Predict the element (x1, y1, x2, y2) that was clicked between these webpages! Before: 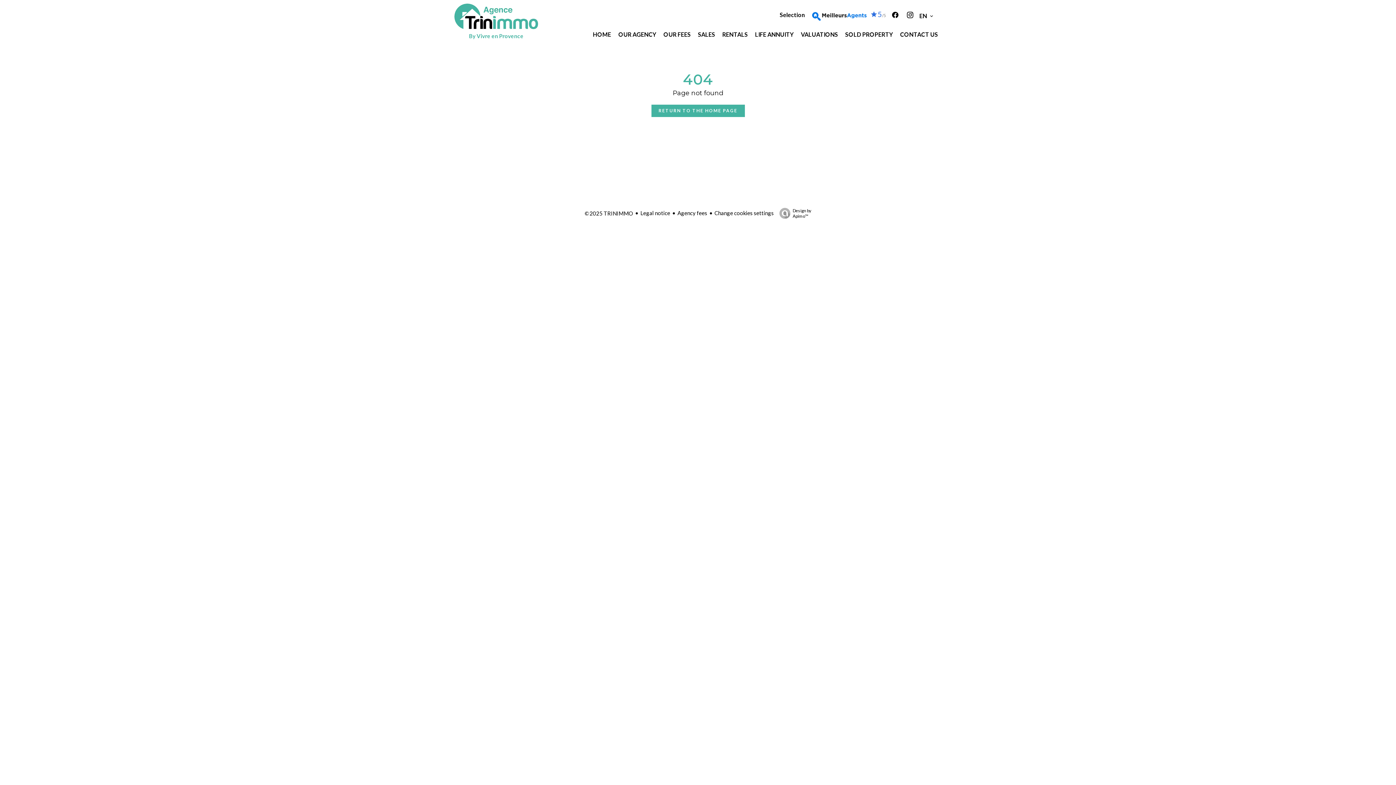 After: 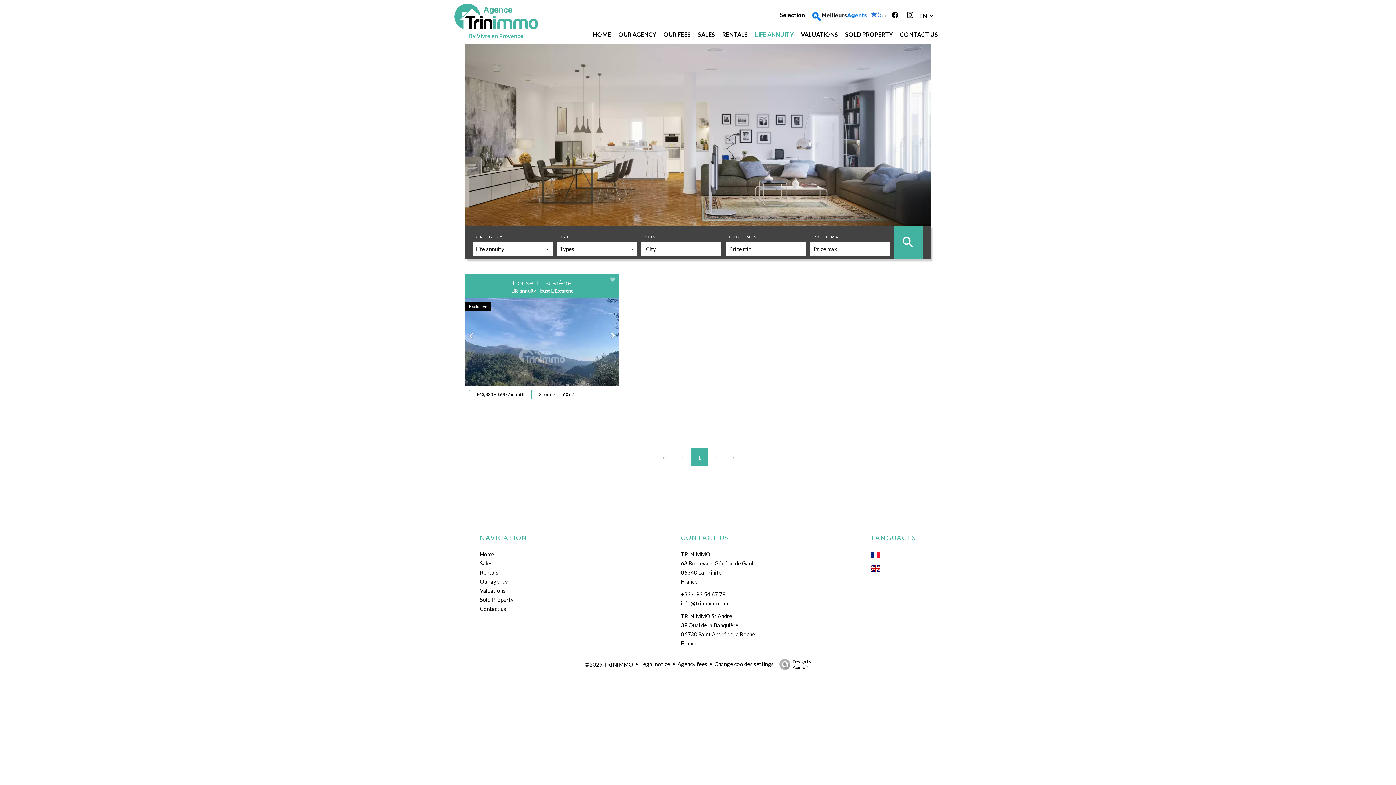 Action: label: LIFE ANNUITY bbox: (755, 30, 793, 37)